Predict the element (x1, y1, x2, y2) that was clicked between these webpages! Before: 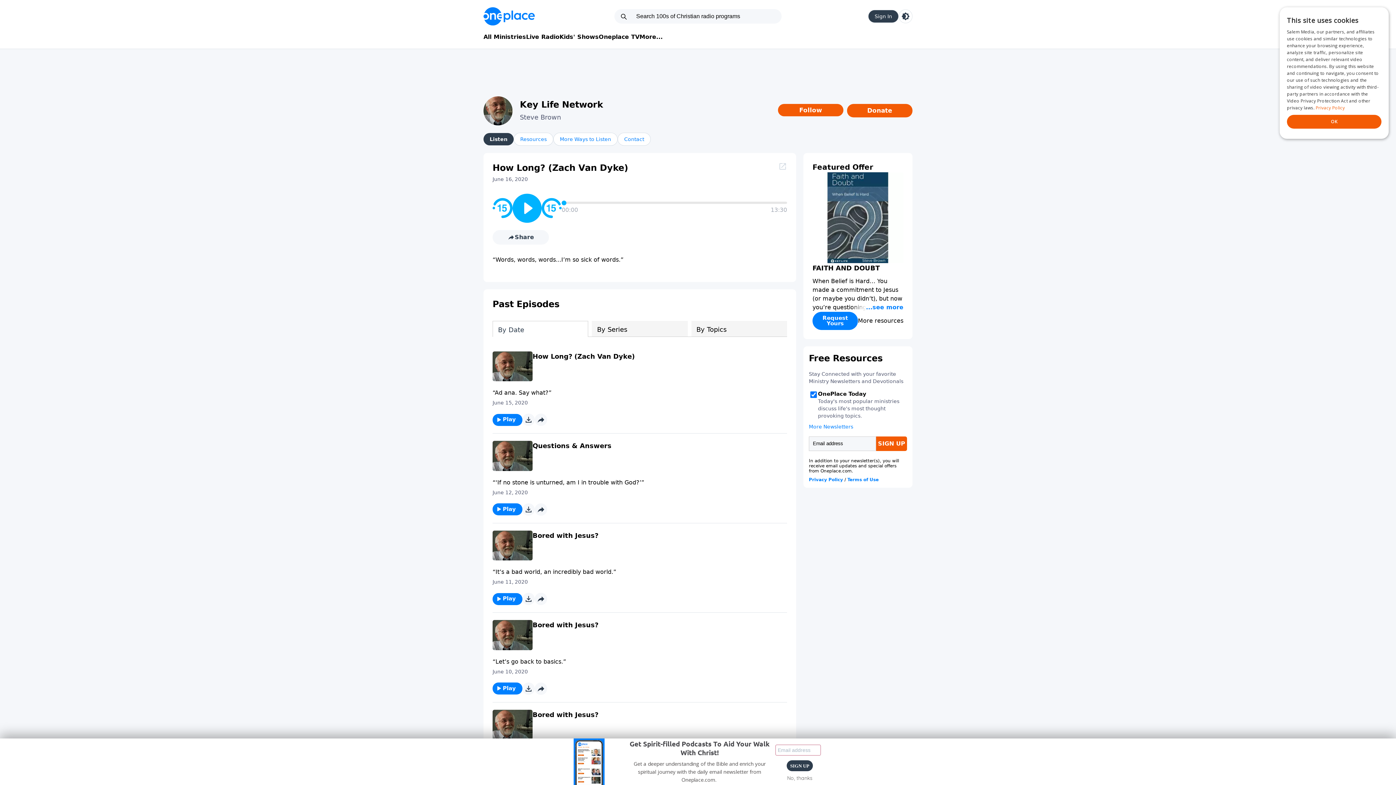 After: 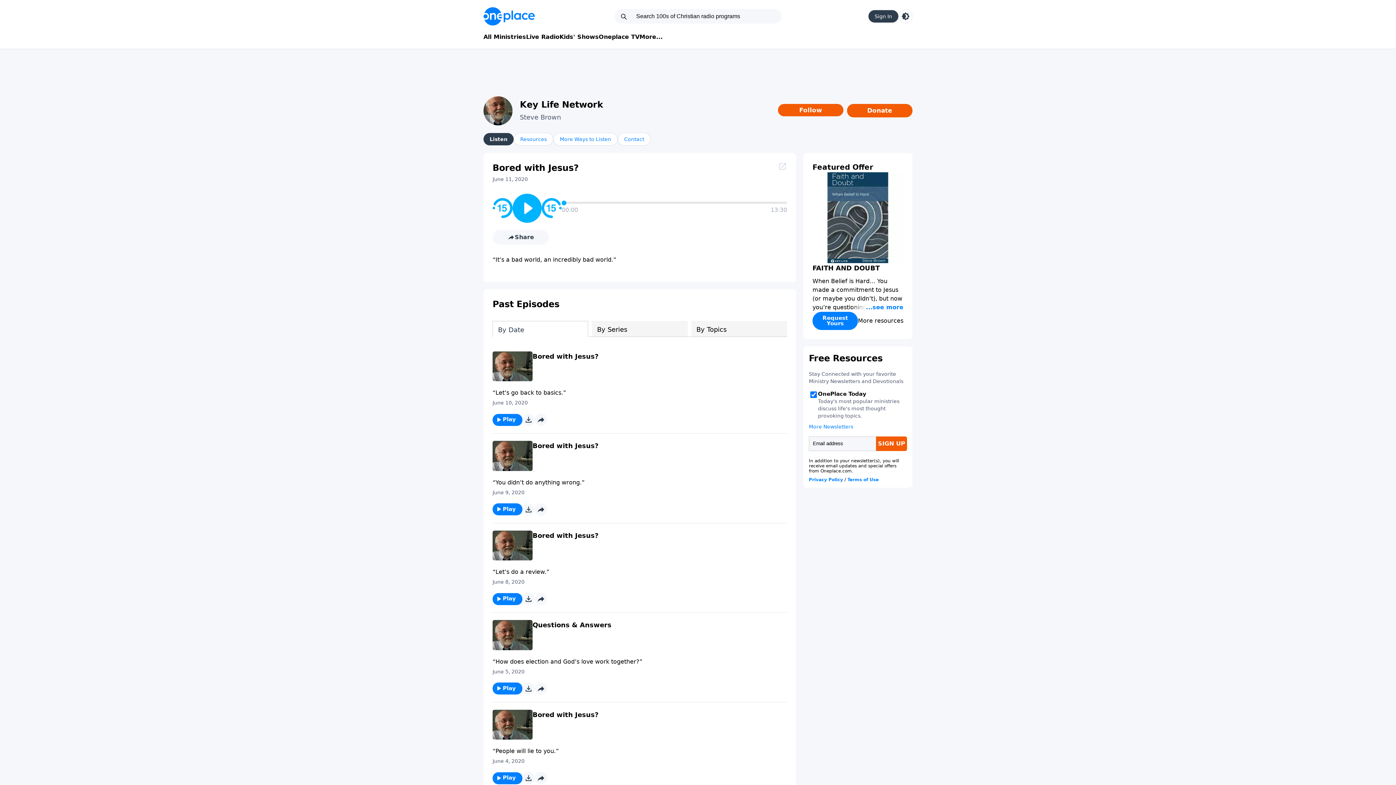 Action: bbox: (492, 593, 522, 605) label: Play